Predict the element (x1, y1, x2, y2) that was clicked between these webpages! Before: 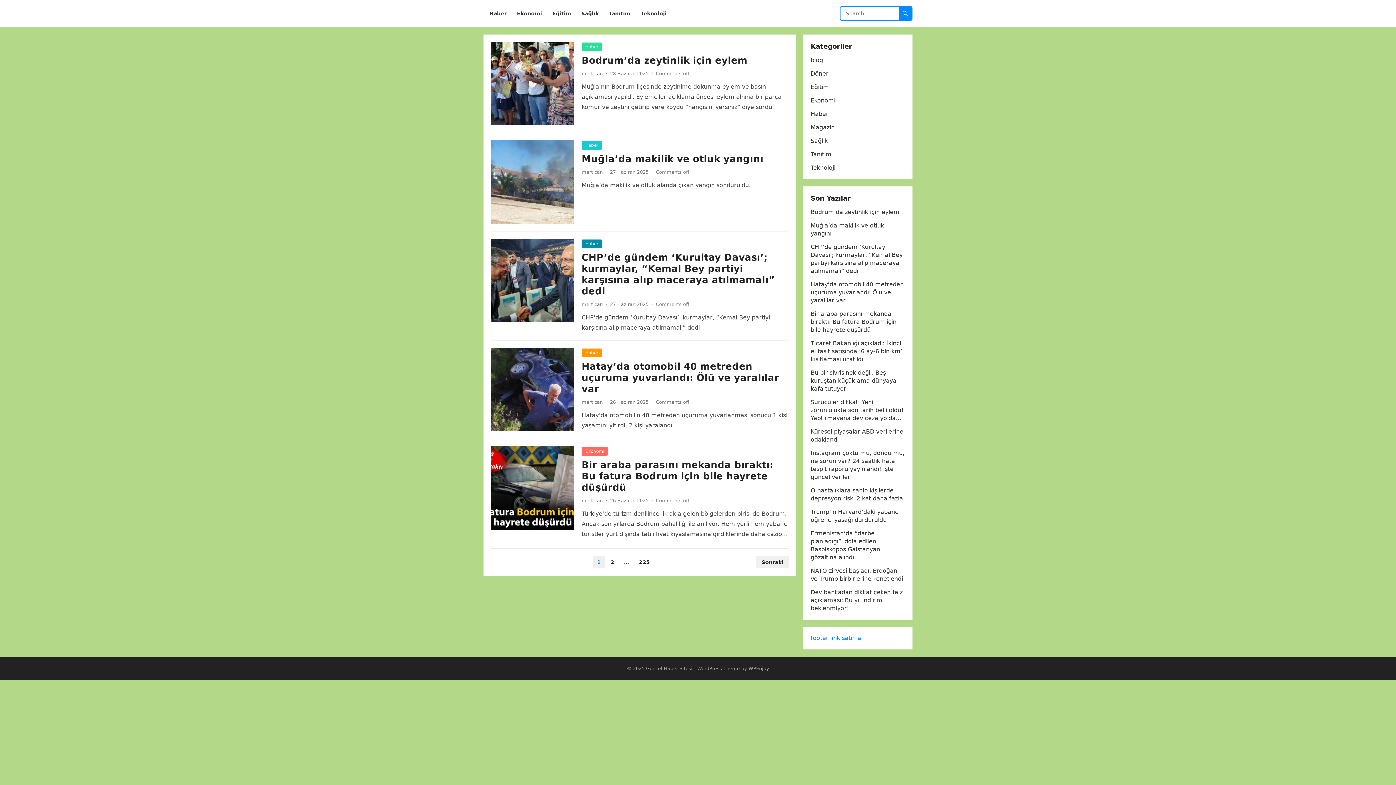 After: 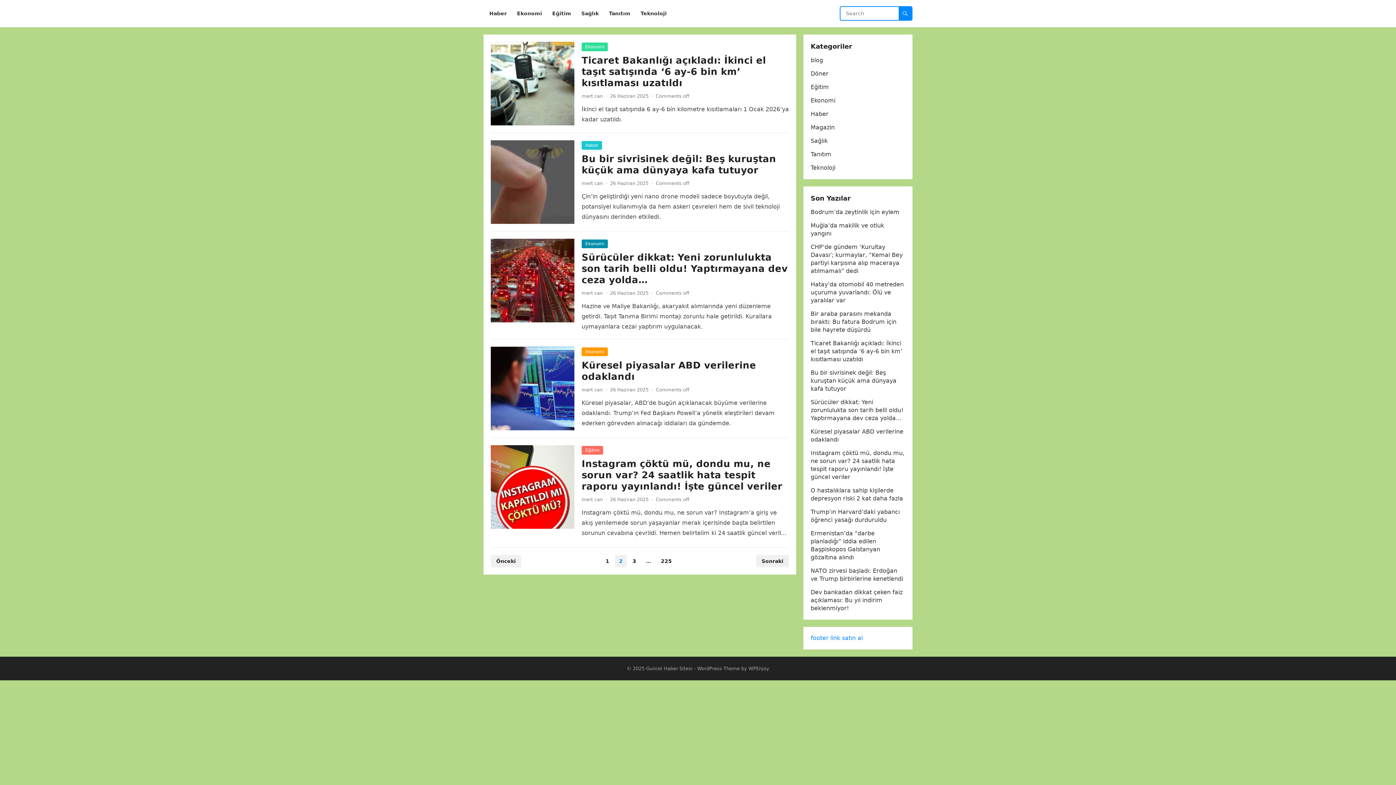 Action: bbox: (606, 556, 618, 568) label: 2